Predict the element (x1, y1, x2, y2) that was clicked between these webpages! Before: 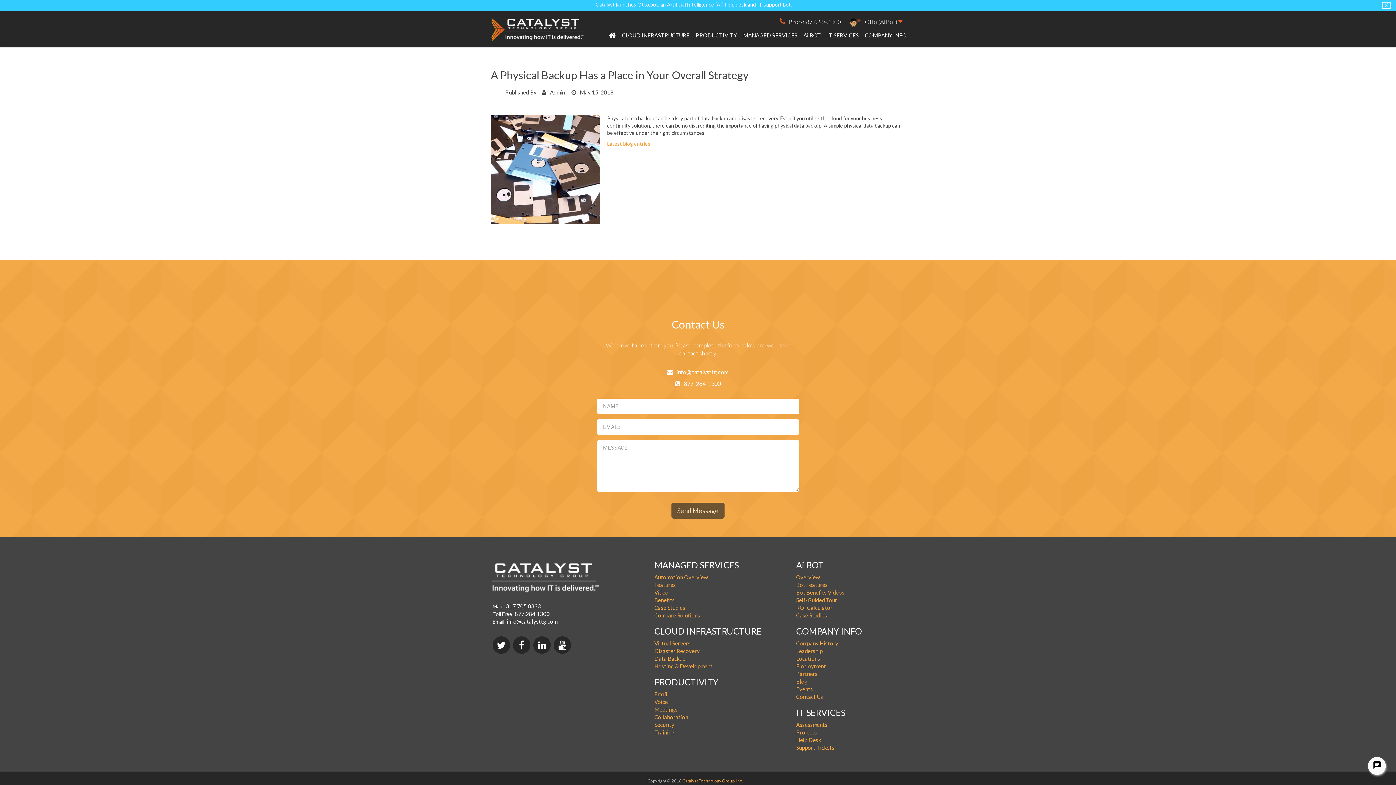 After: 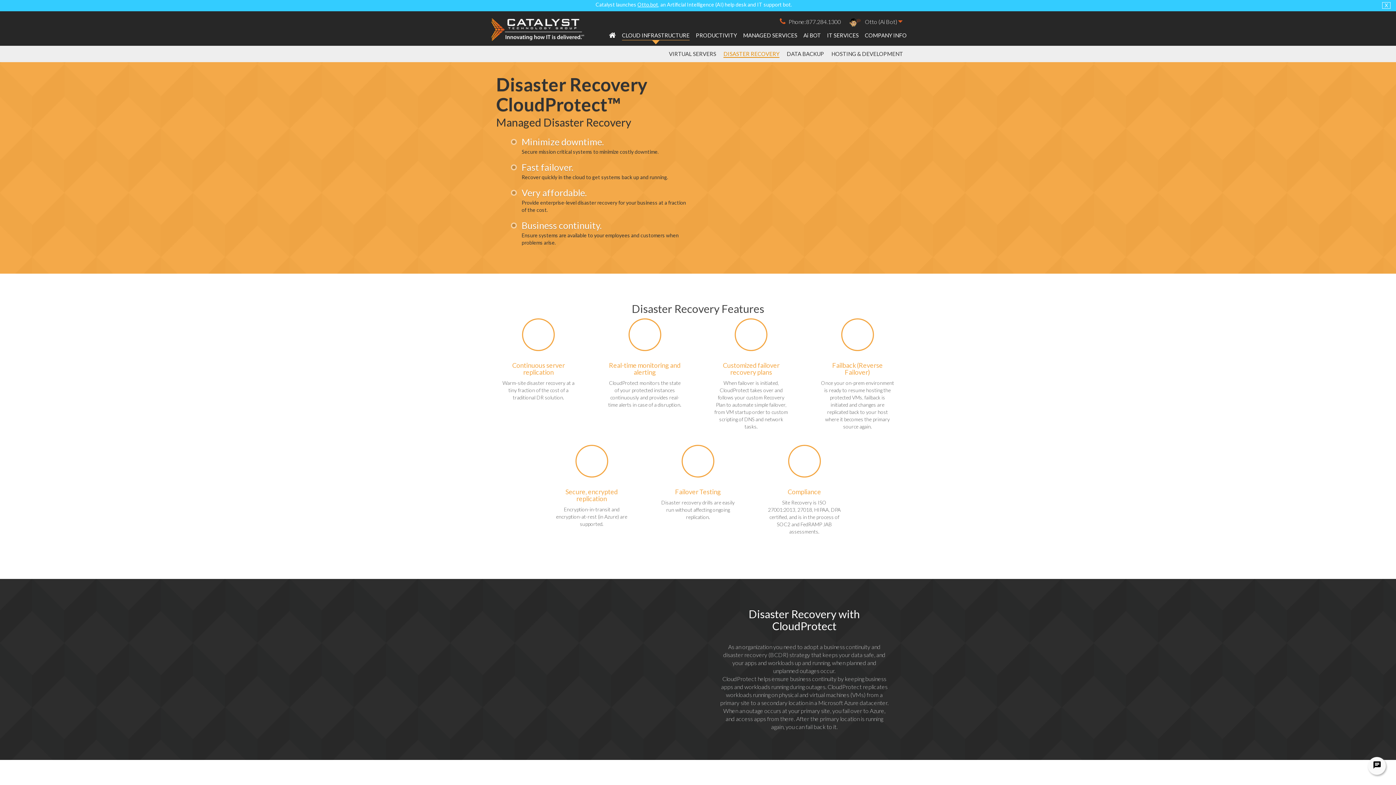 Action: bbox: (654, 648, 700, 654) label: Disaster Recovery